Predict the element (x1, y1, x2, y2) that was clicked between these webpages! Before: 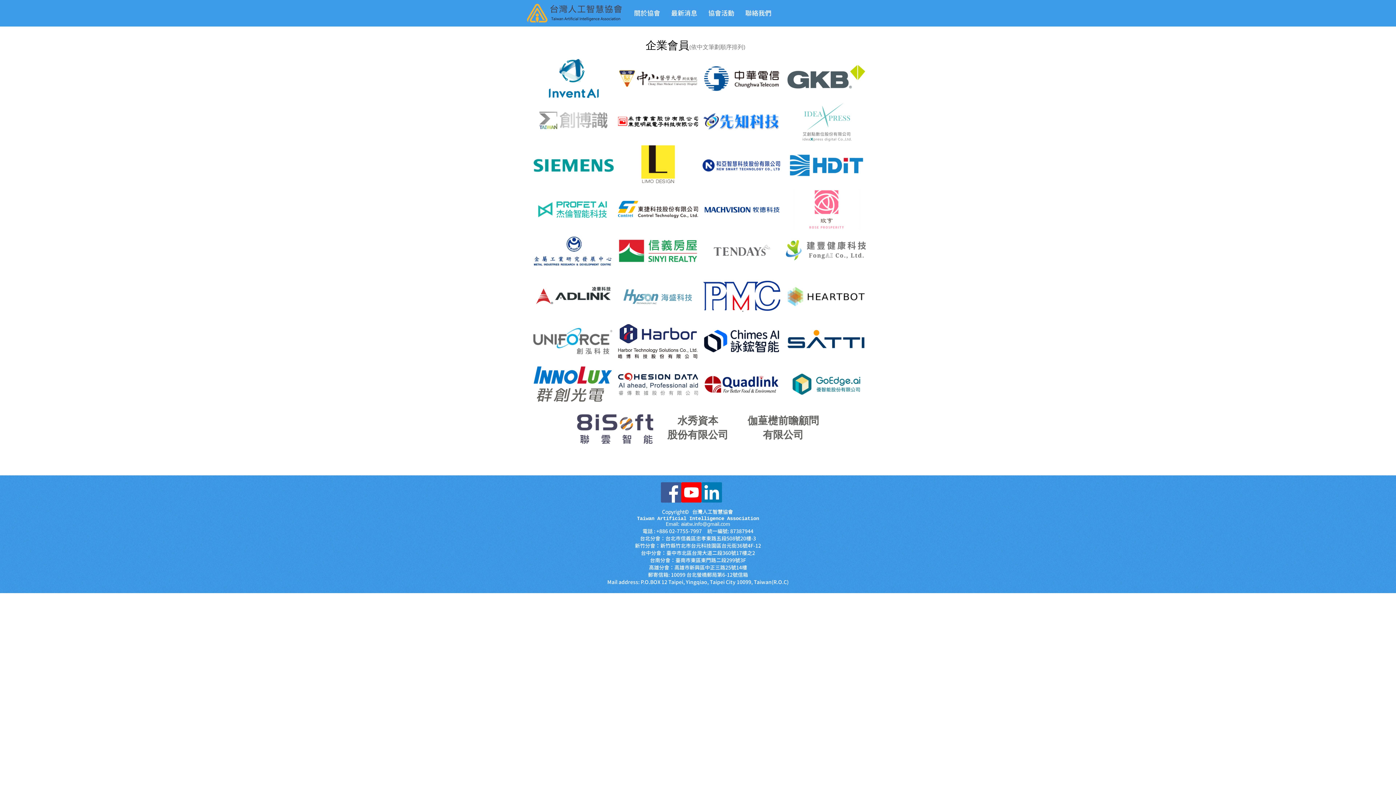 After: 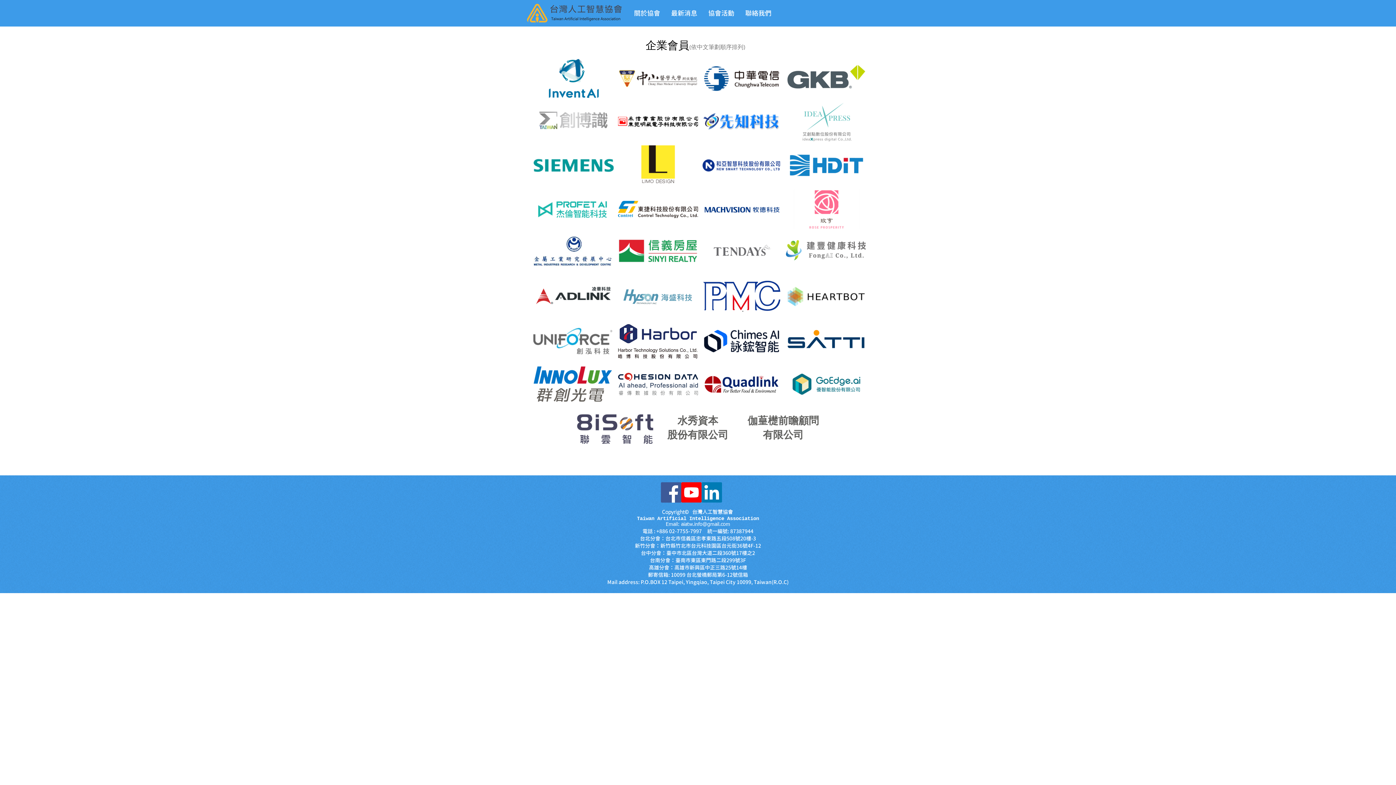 Action: bbox: (786, 189, 866, 229)